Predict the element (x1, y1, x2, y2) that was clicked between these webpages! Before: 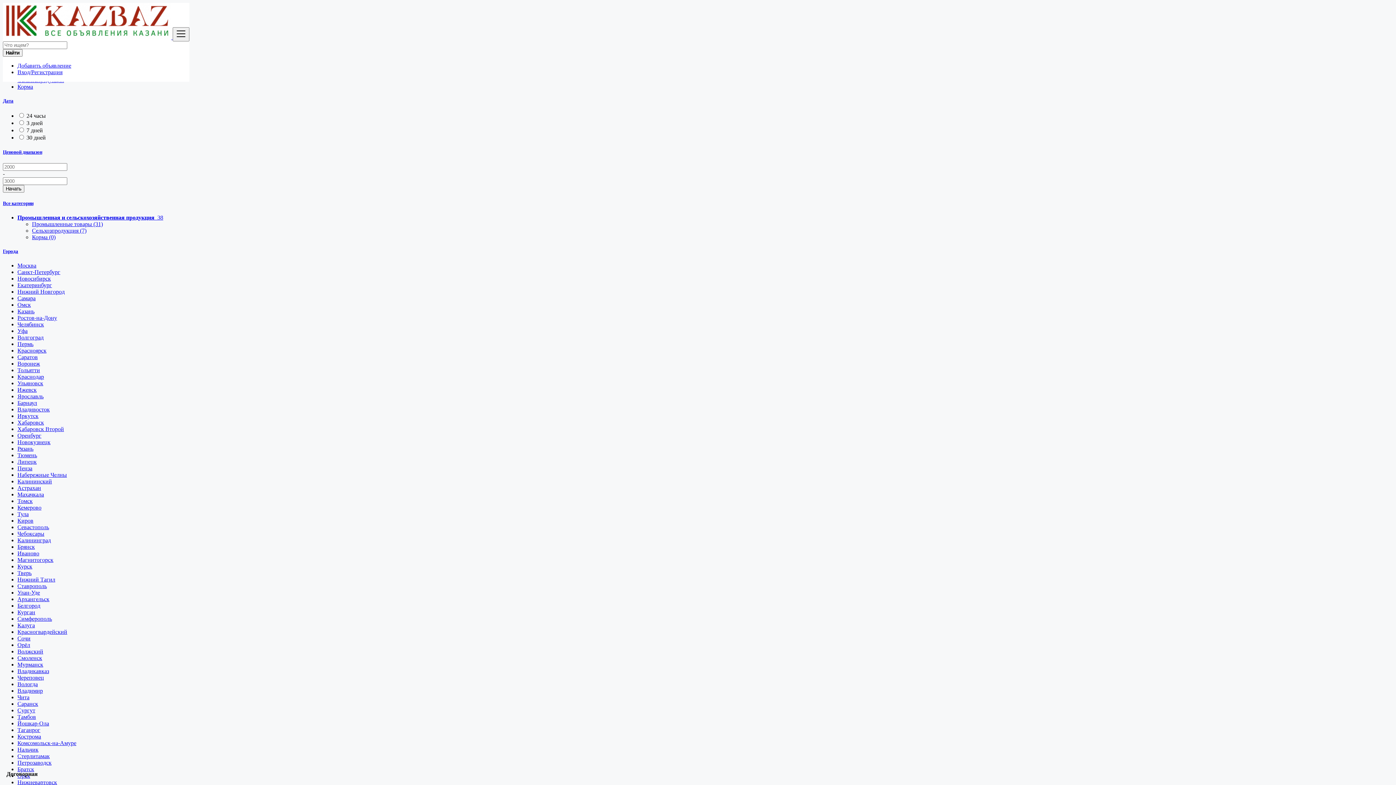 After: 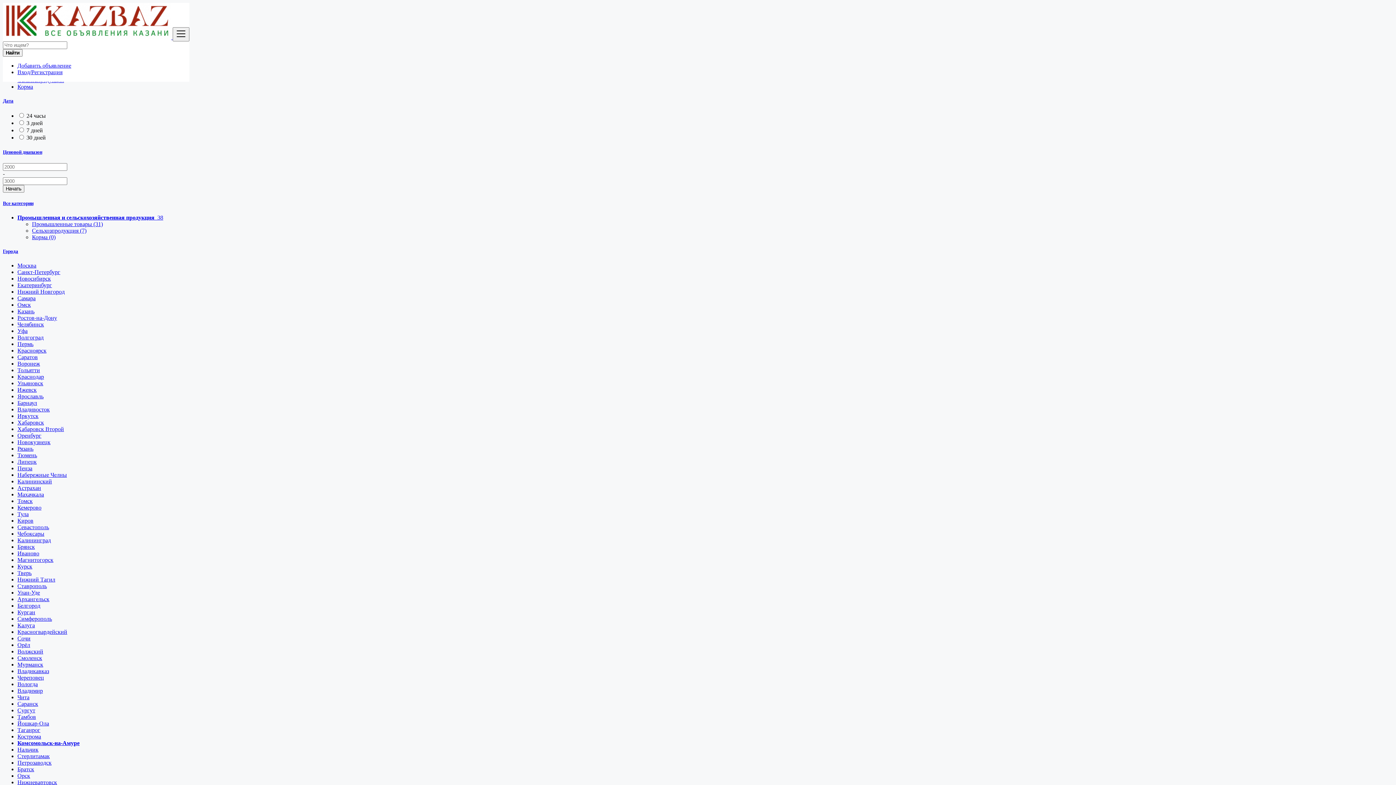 Action: label: Комсомольск-на-Aмуре bbox: (17, 740, 76, 746)